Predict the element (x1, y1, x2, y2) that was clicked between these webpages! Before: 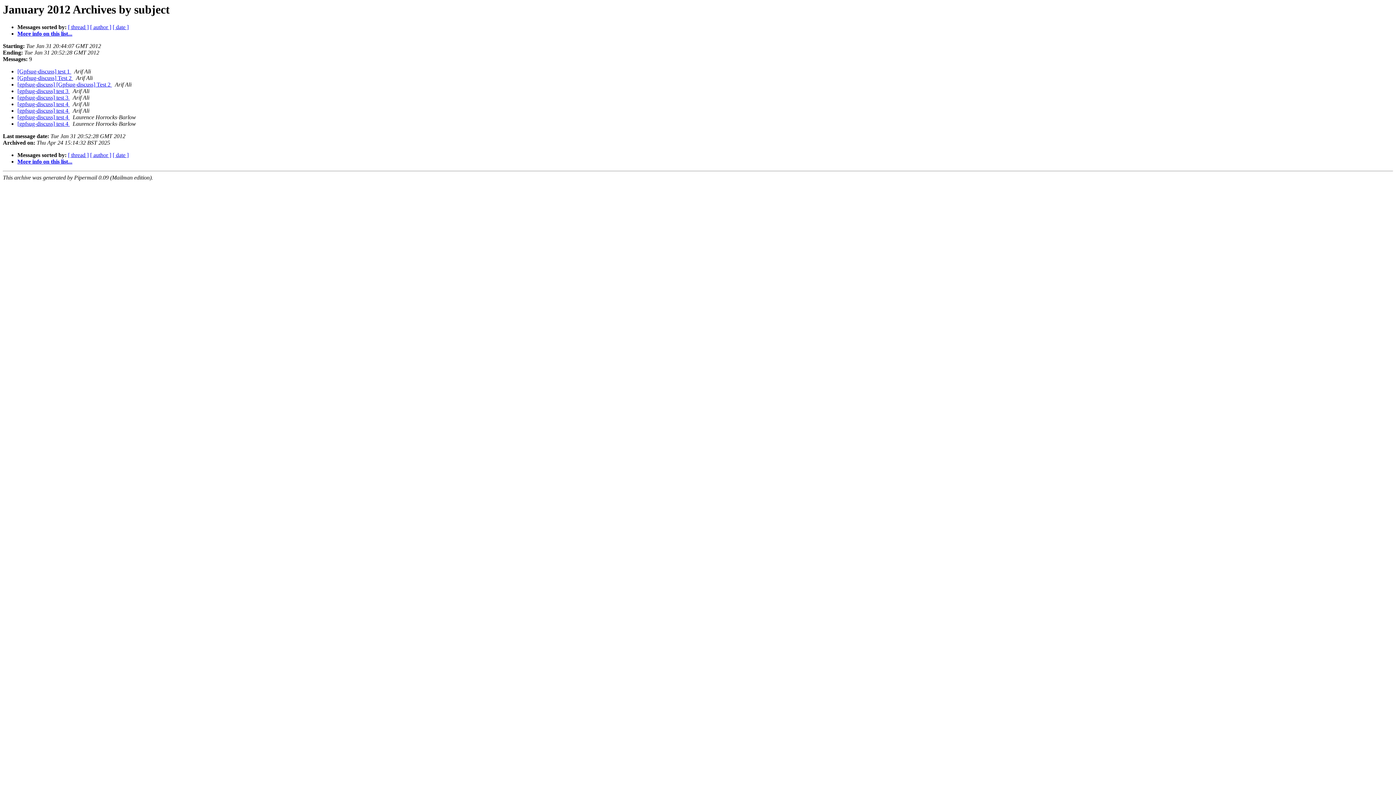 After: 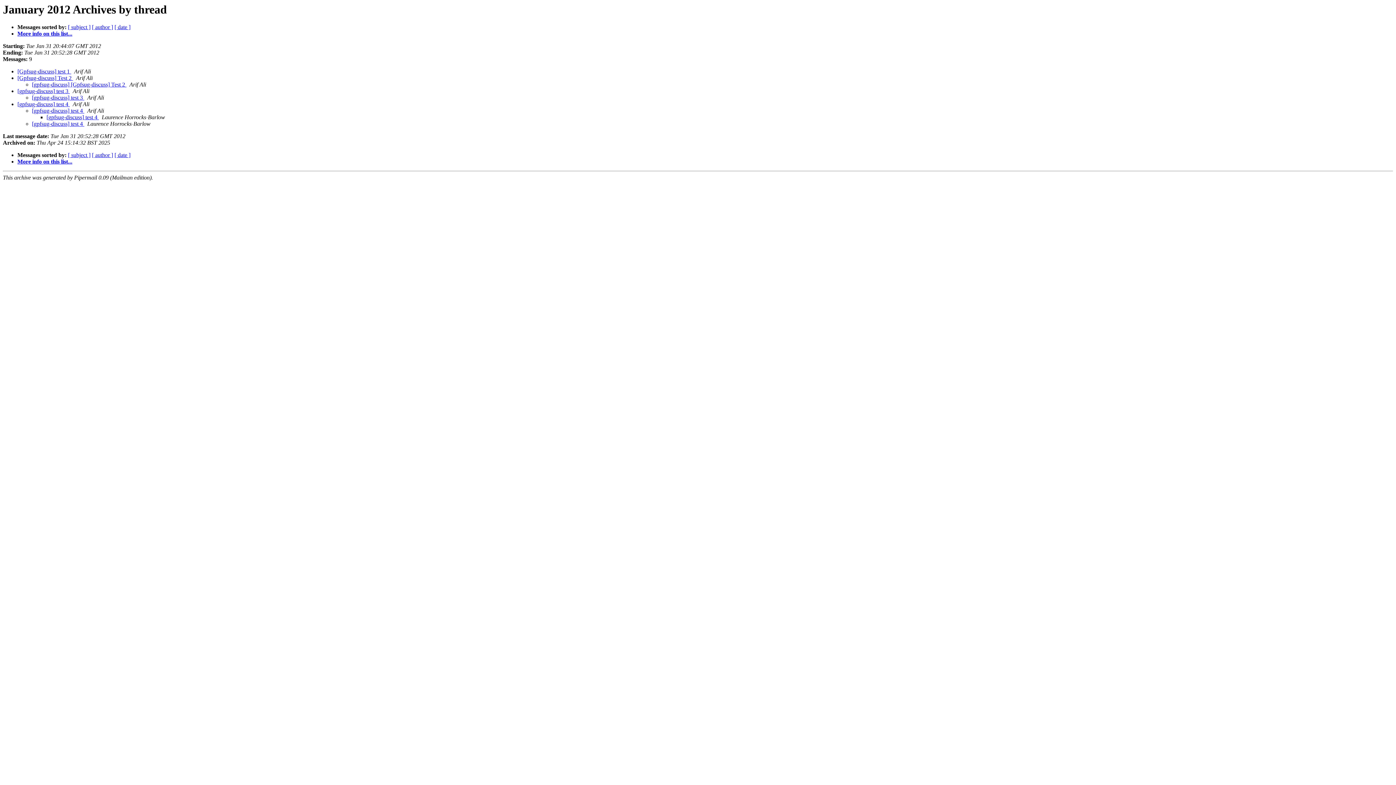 Action: label: [ thread ] bbox: (68, 24, 88, 30)